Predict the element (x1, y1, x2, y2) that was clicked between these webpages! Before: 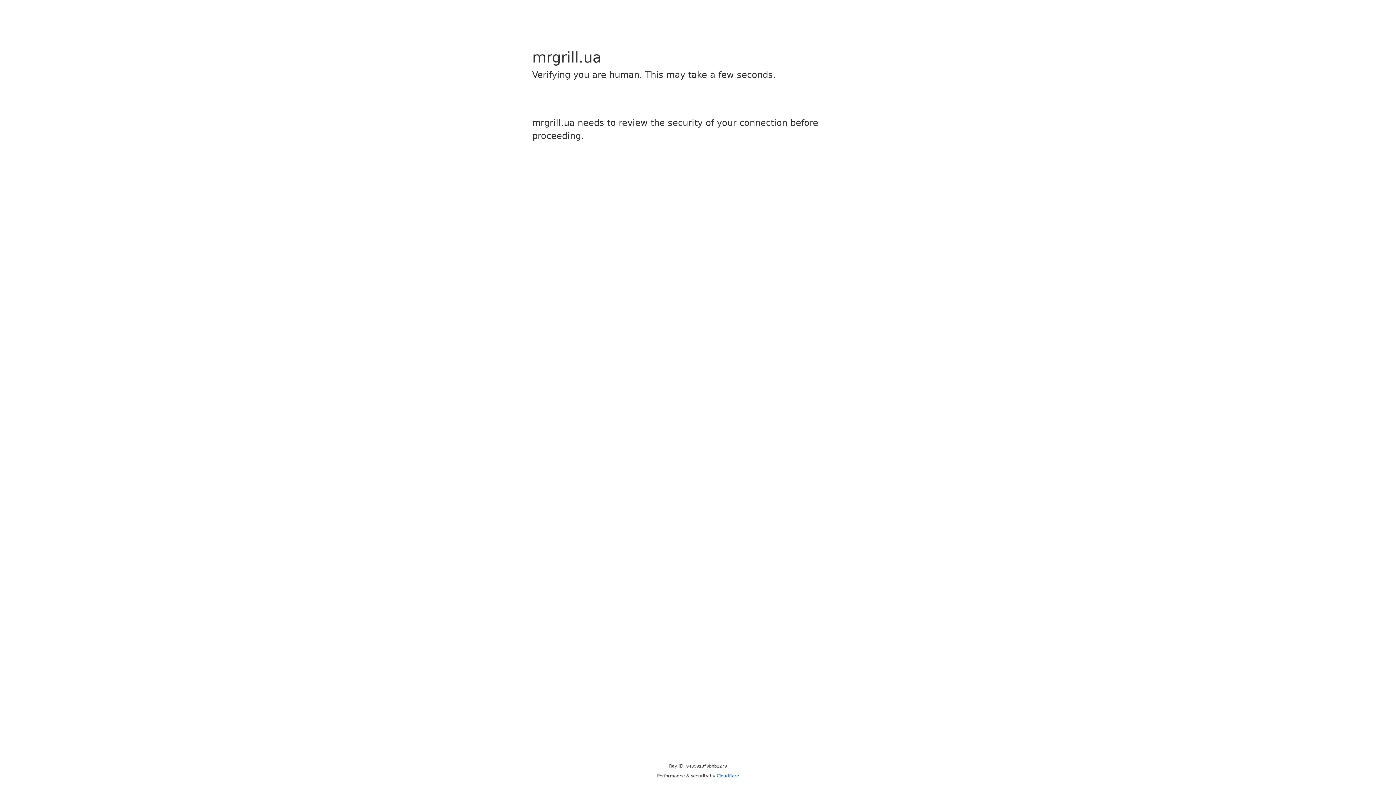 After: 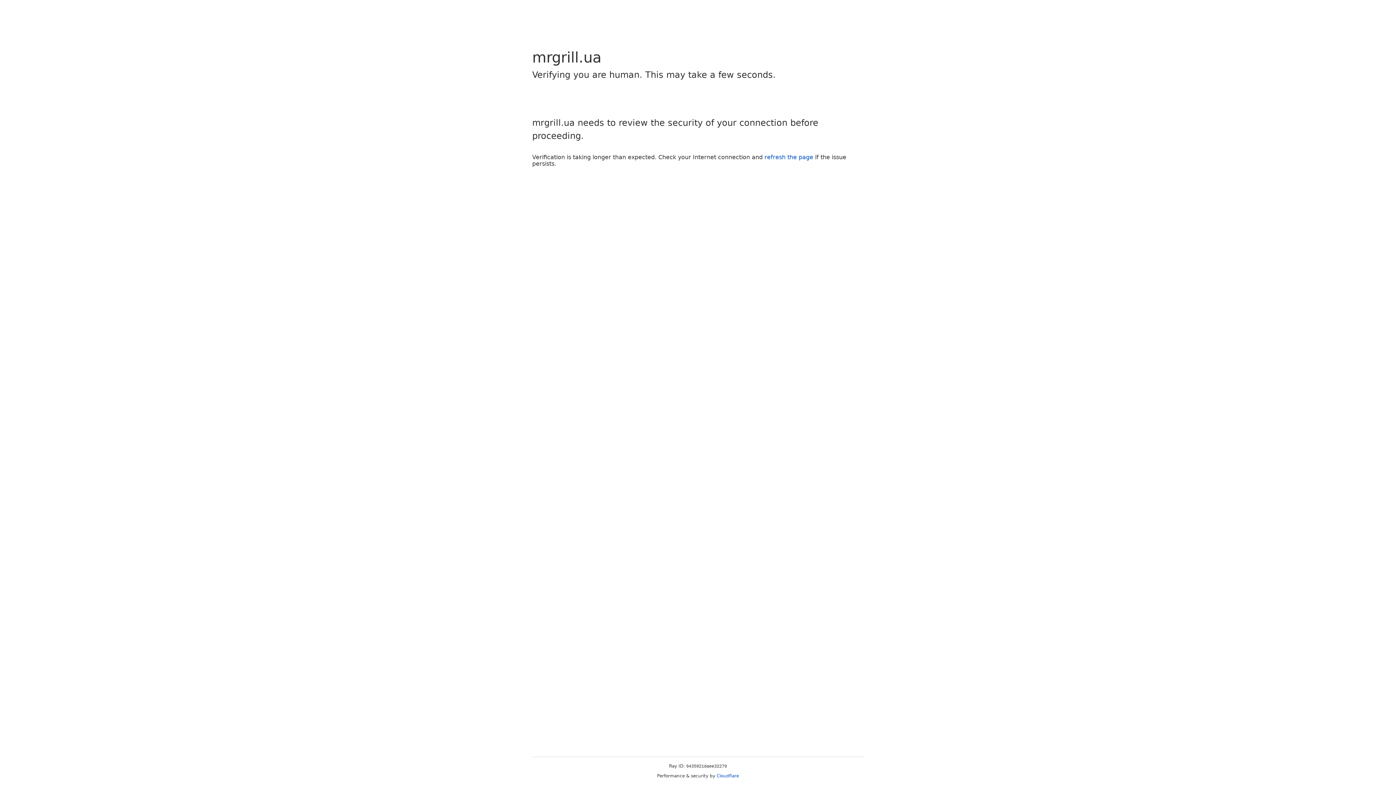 Action: label: Cloudflare bbox: (716, 773, 739, 778)